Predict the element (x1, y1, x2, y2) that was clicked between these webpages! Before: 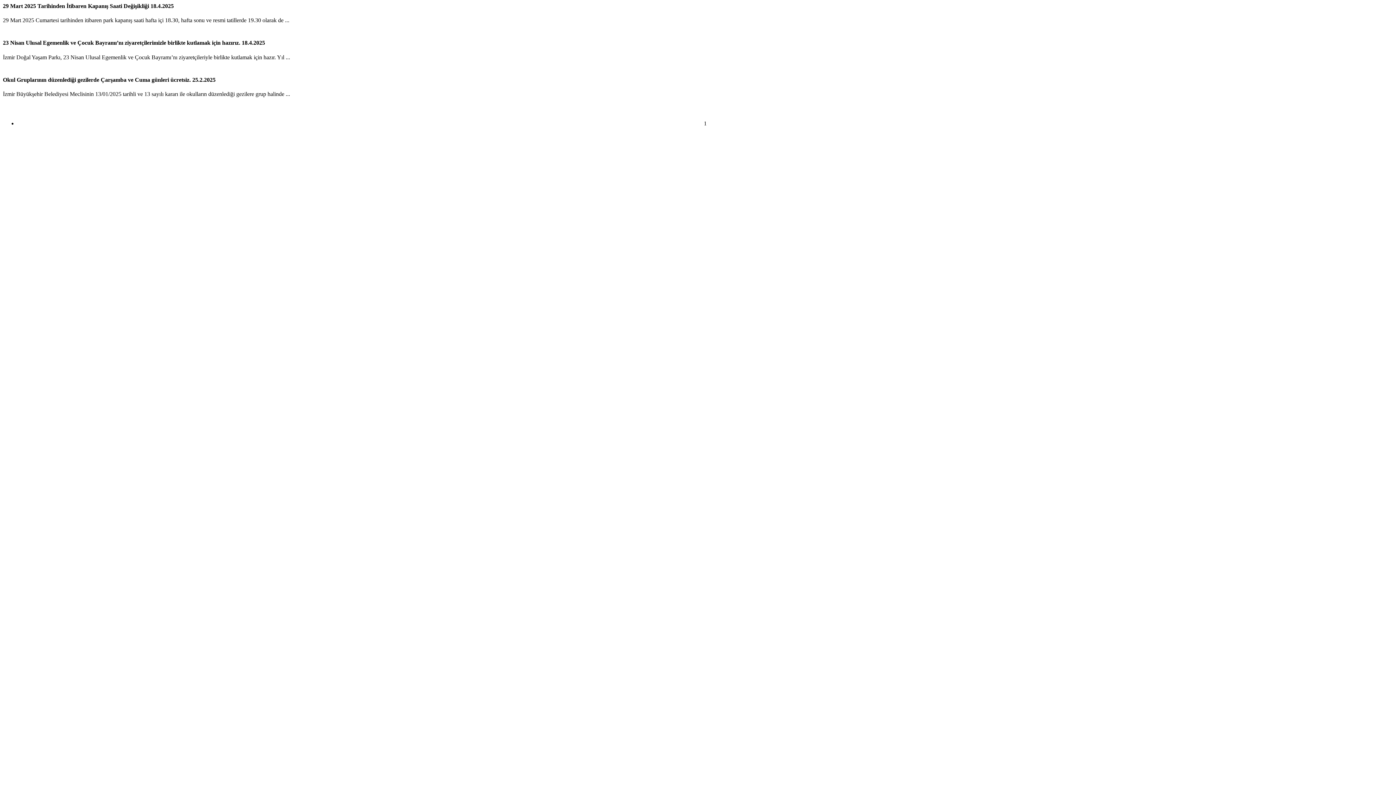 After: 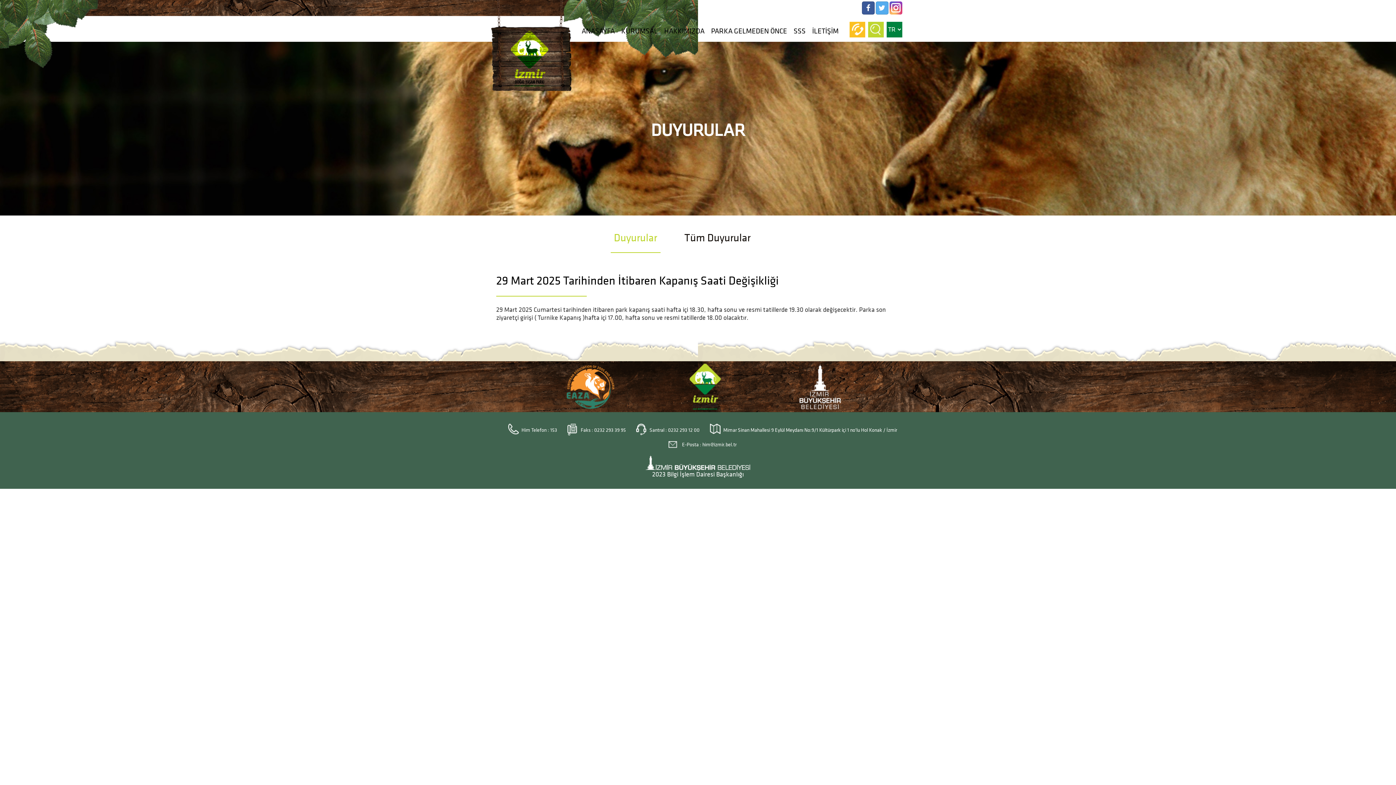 Action: label: 29 Mart 2025 Tarihinden İtibaren Kapanış Saati Değişikliği 18.4.2025 bbox: (2, 2, 1393, 9)